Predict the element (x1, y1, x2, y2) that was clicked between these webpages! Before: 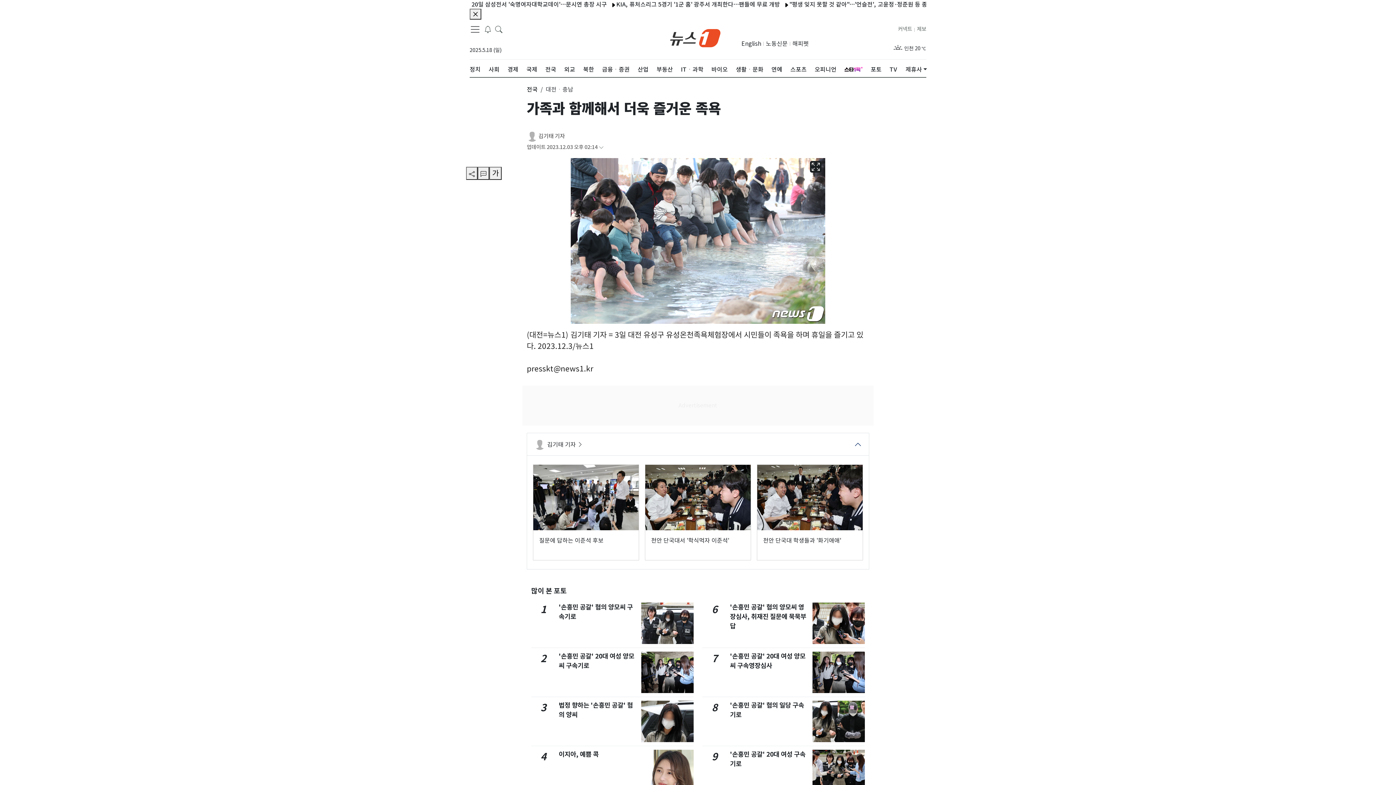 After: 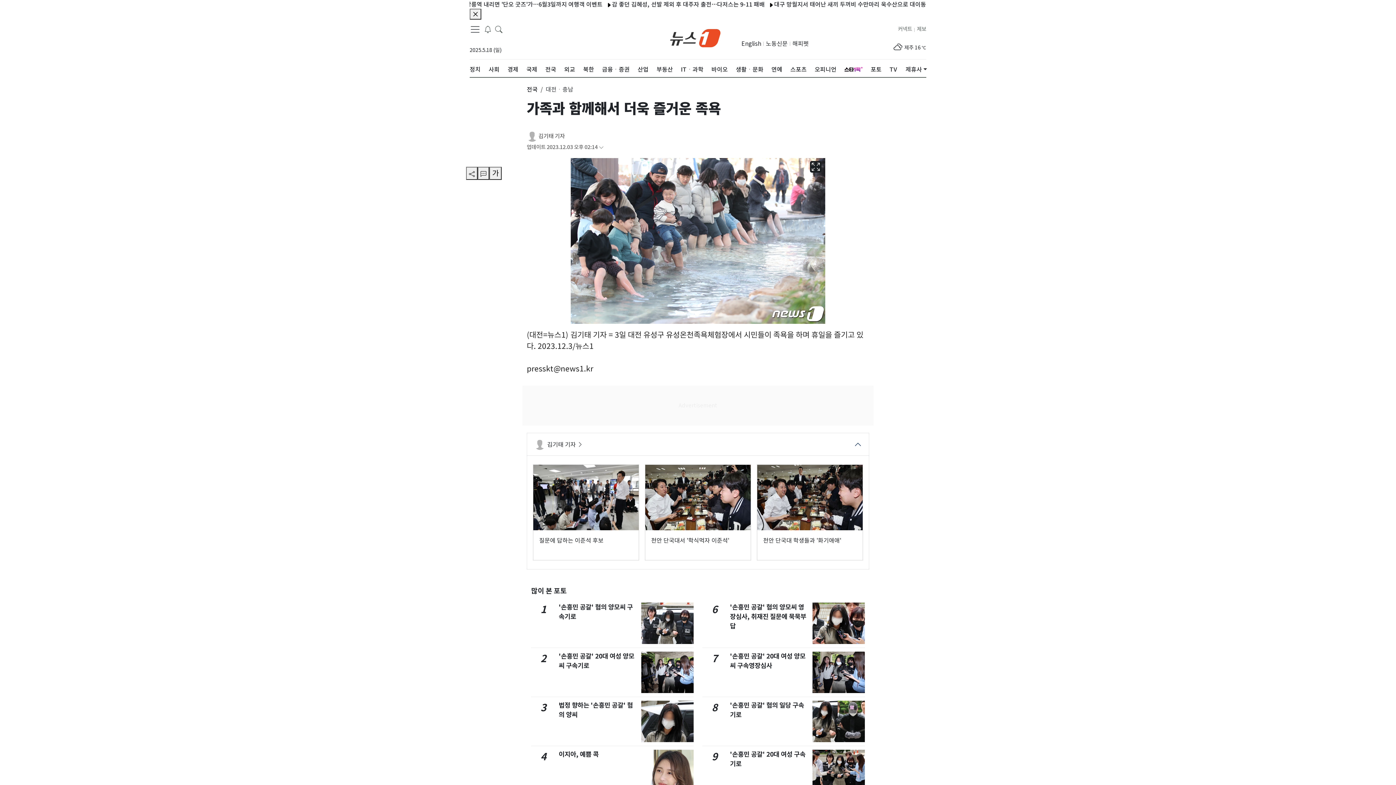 Action: bbox: (844, 59, 862, 79)